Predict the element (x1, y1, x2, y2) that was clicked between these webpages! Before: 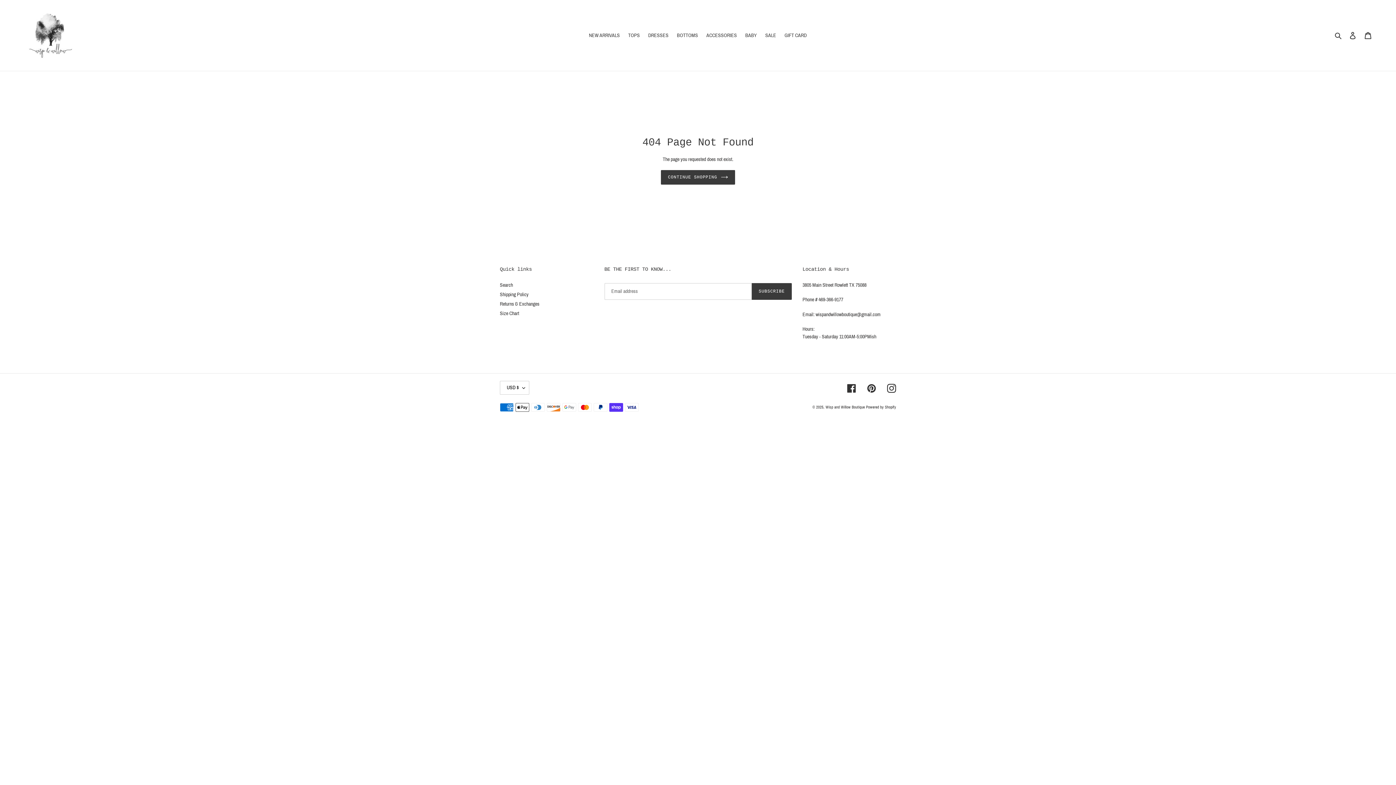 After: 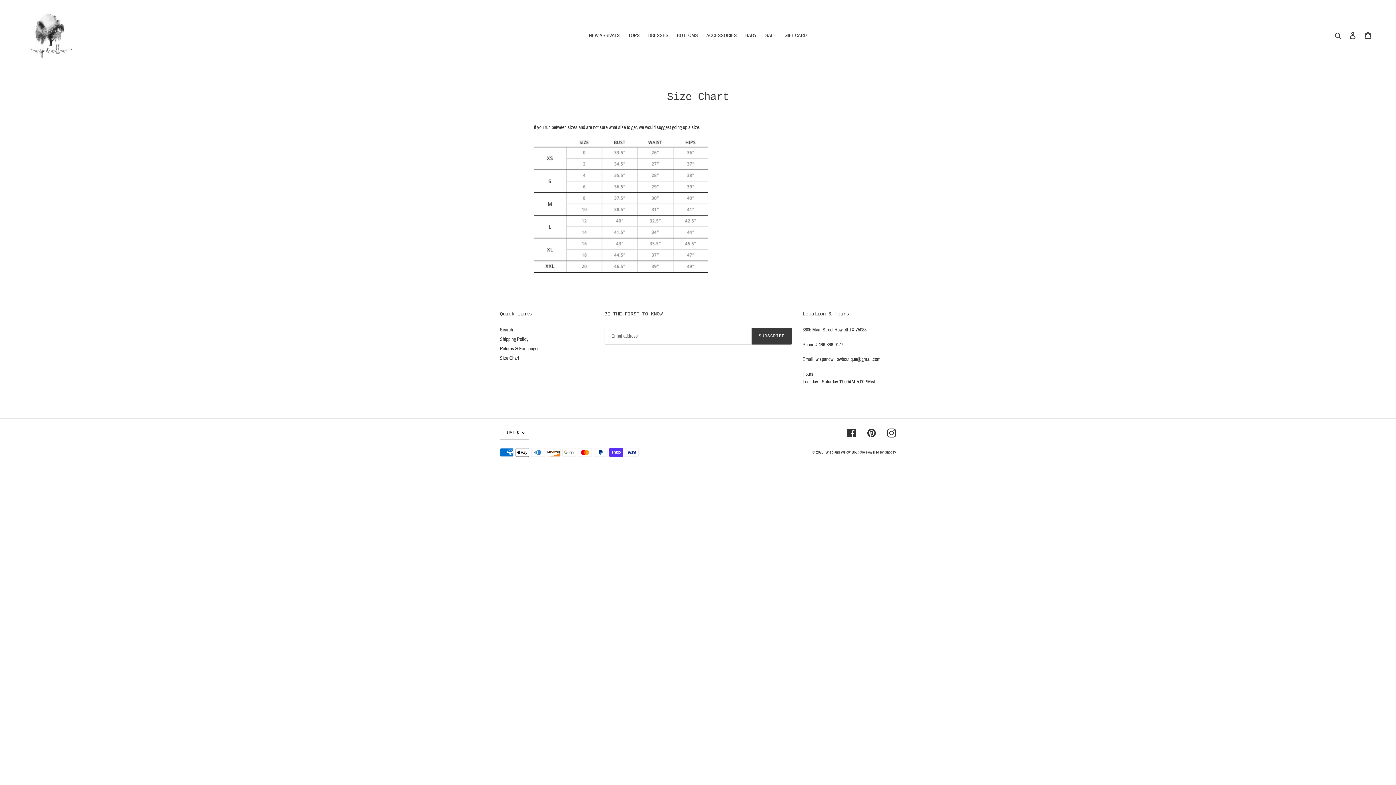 Action: bbox: (500, 310, 519, 316) label: Size Chart